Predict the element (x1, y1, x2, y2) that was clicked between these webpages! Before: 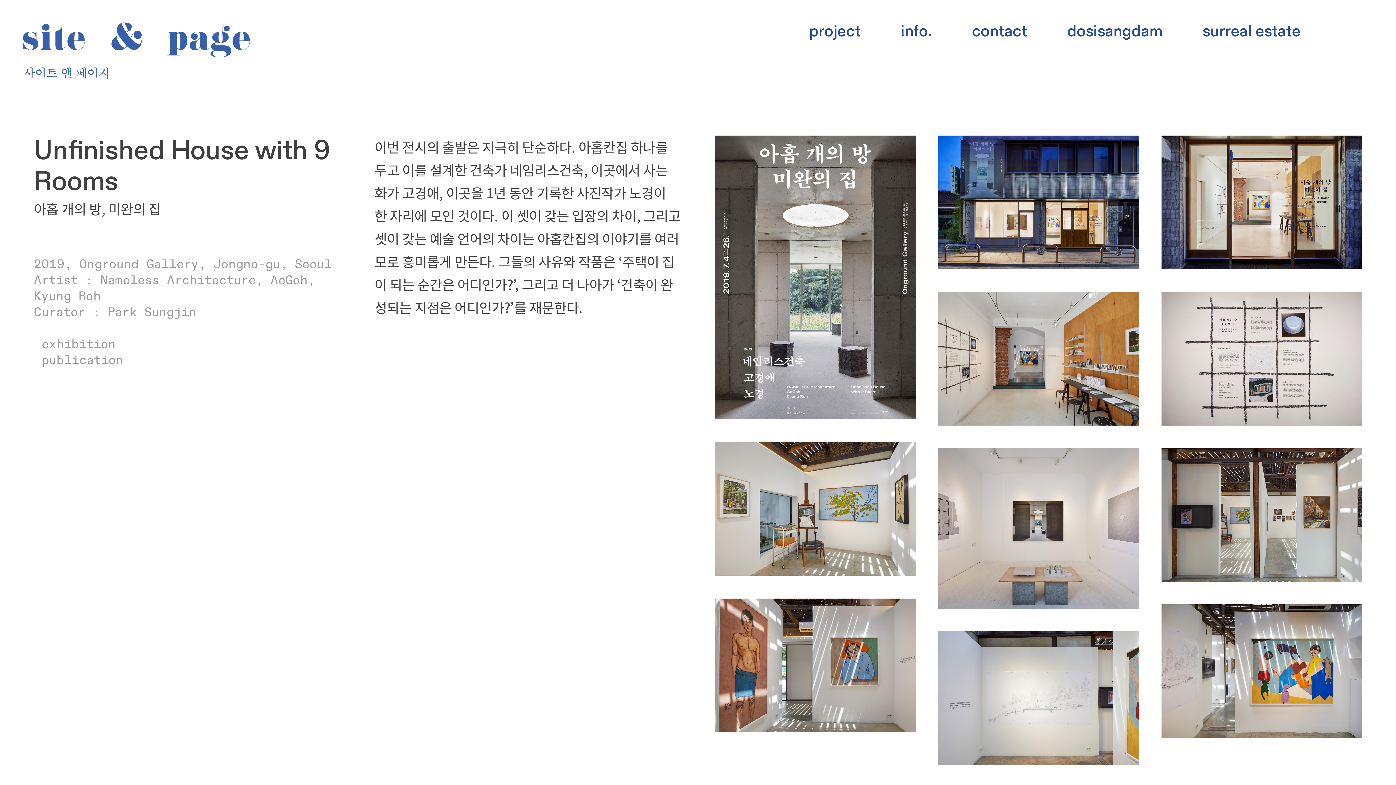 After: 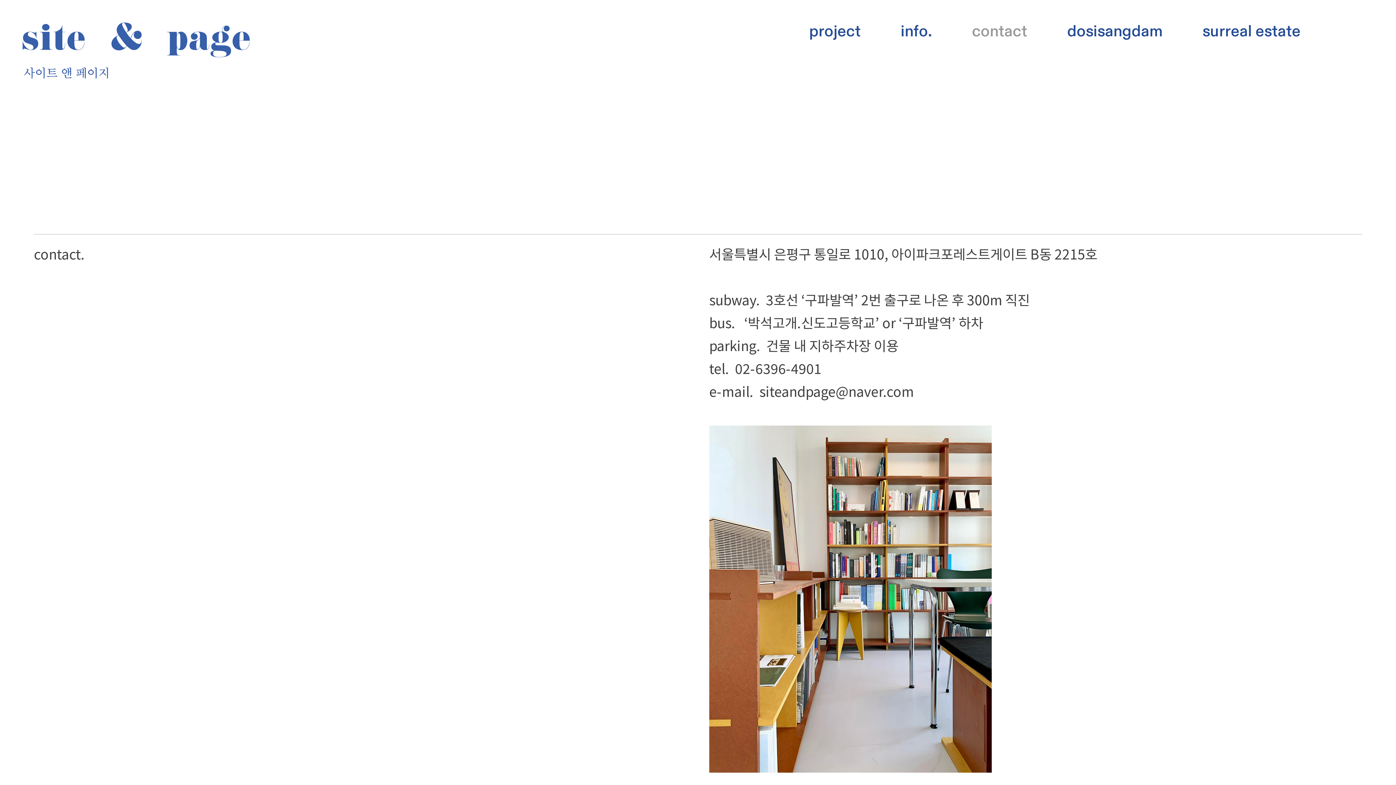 Action: label: contact bbox: (972, 21, 1027, 42)